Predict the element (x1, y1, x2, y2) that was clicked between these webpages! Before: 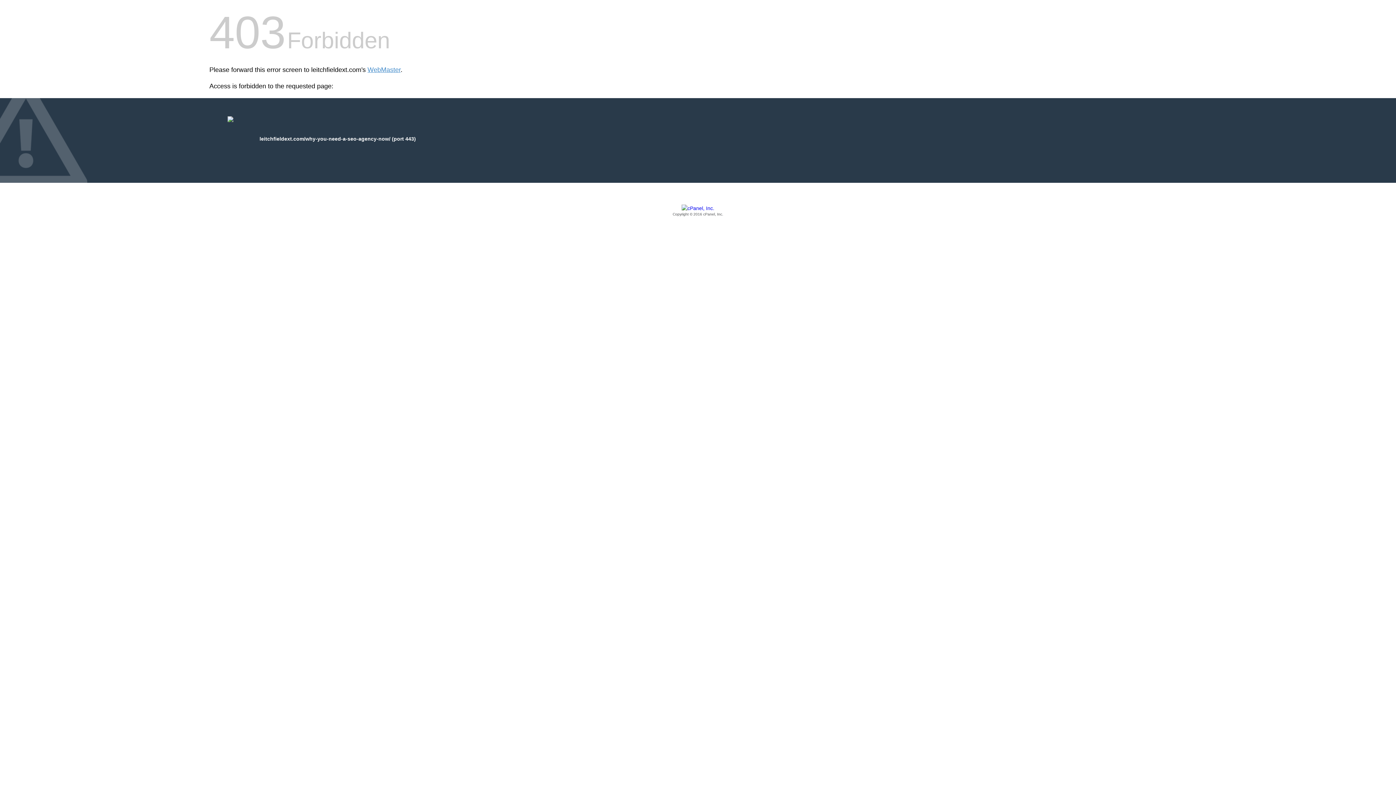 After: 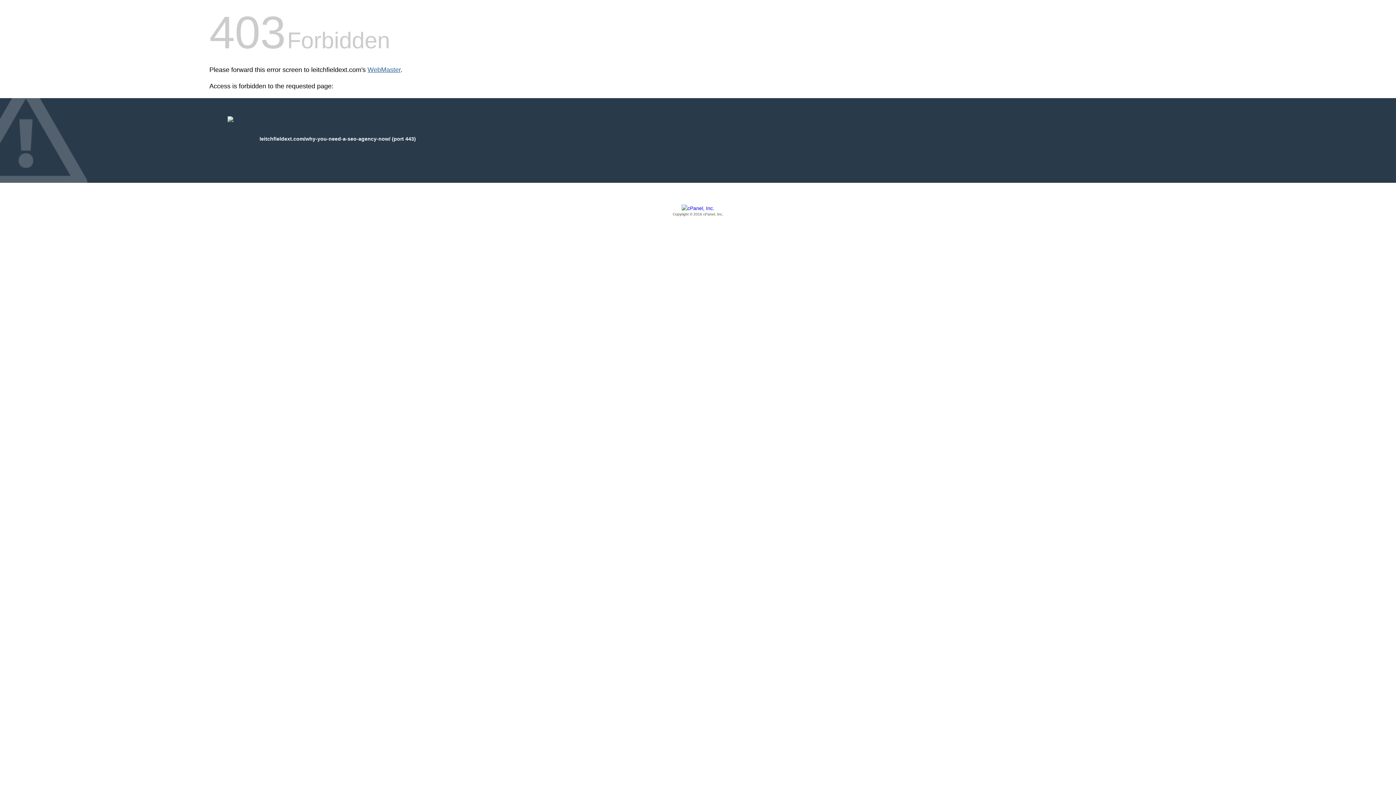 Action: label: WebMaster bbox: (367, 66, 400, 73)